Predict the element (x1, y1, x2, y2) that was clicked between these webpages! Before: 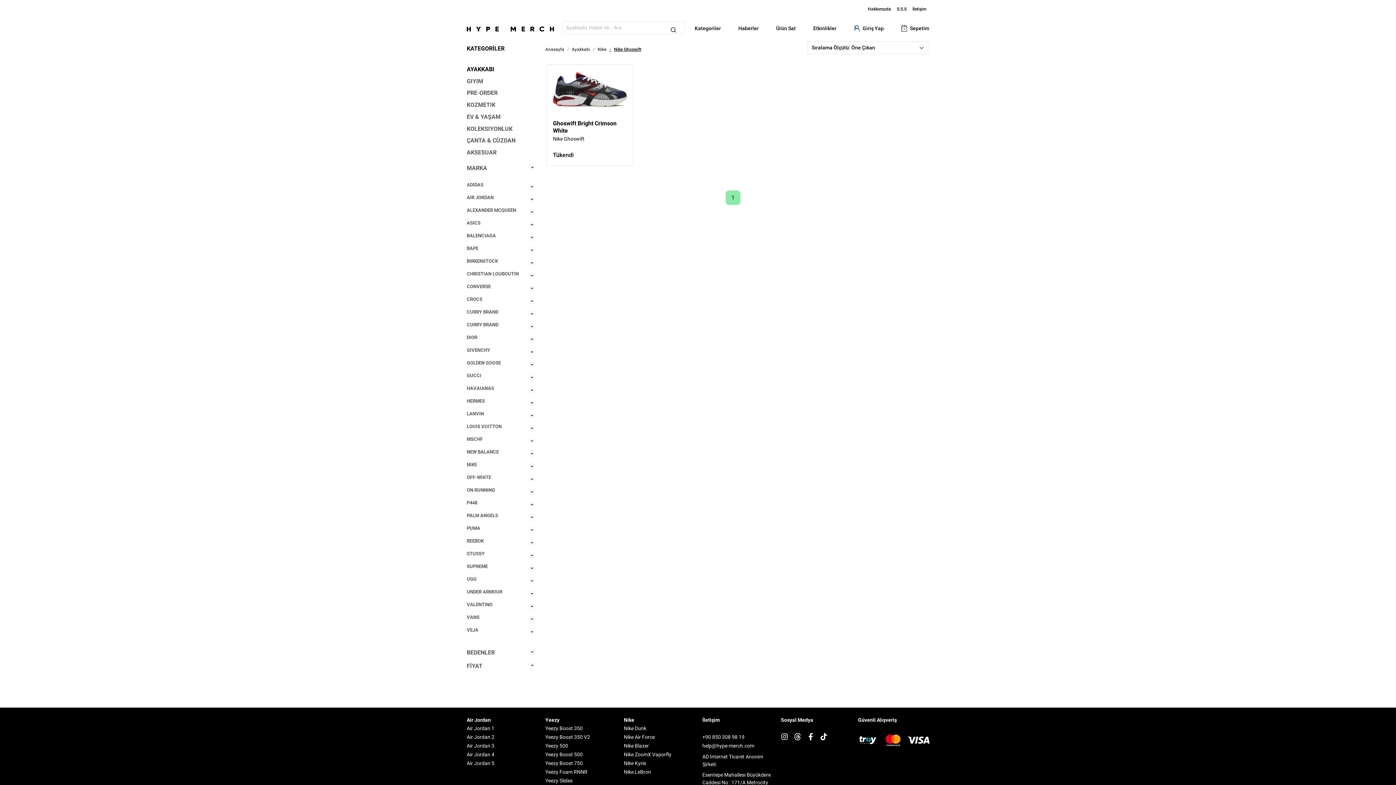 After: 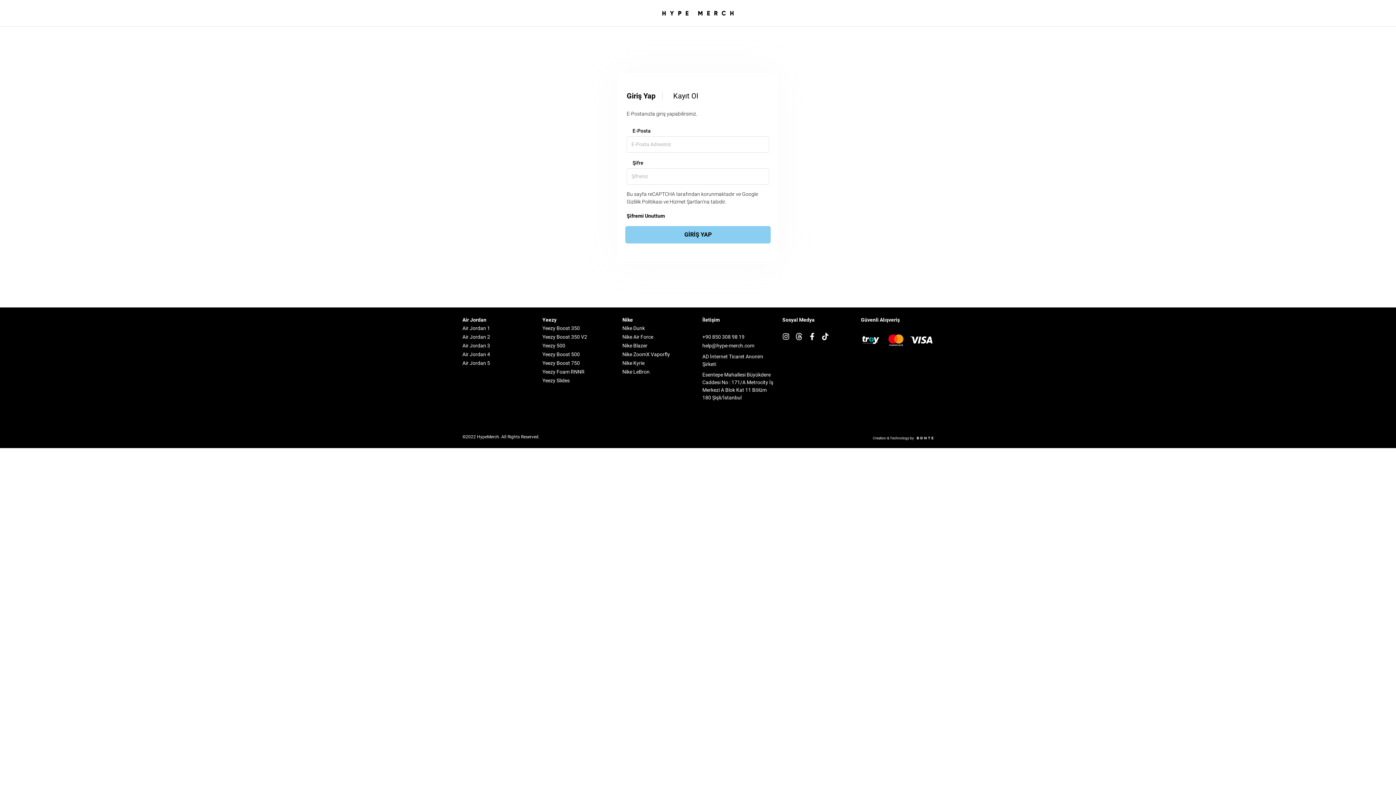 Action: bbox: (904, 24, 929, 32) label: Sepetim